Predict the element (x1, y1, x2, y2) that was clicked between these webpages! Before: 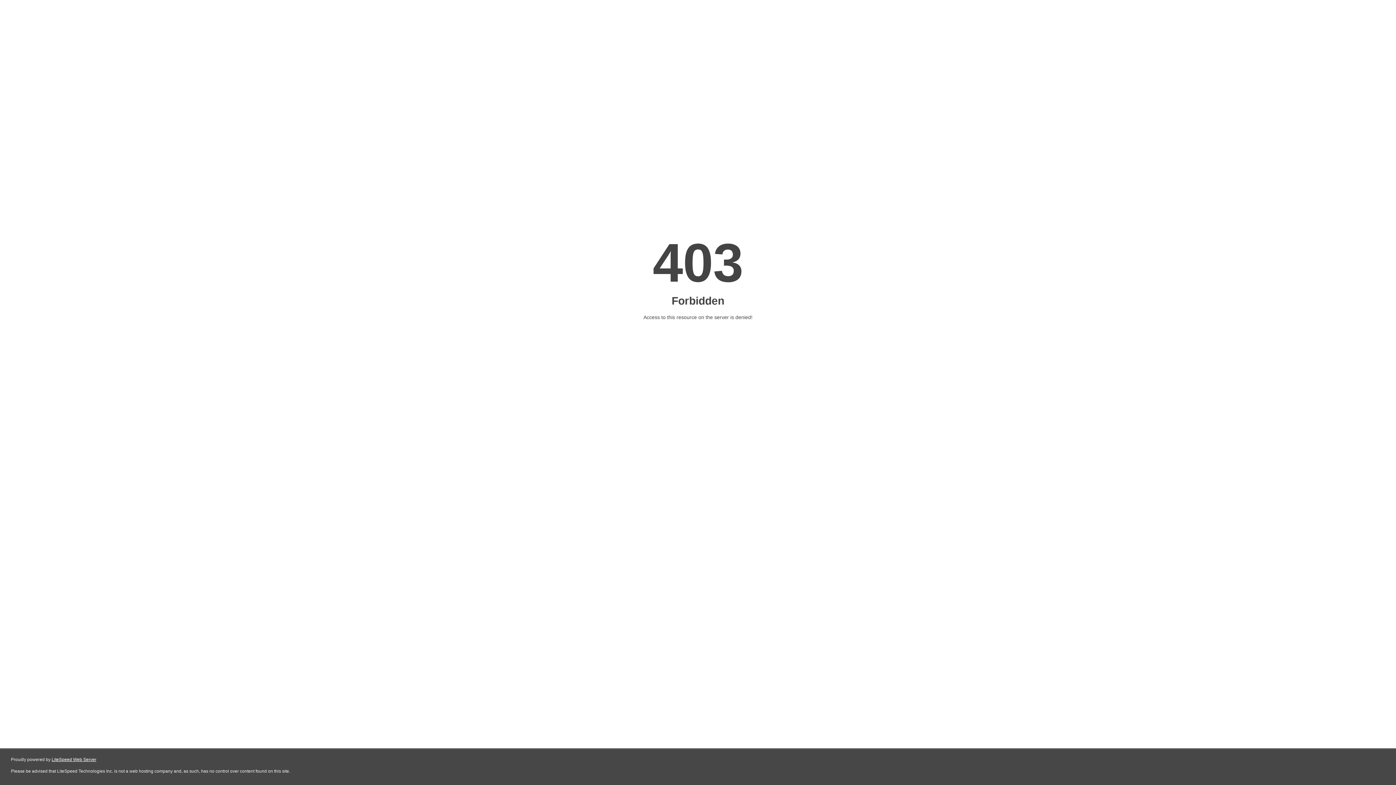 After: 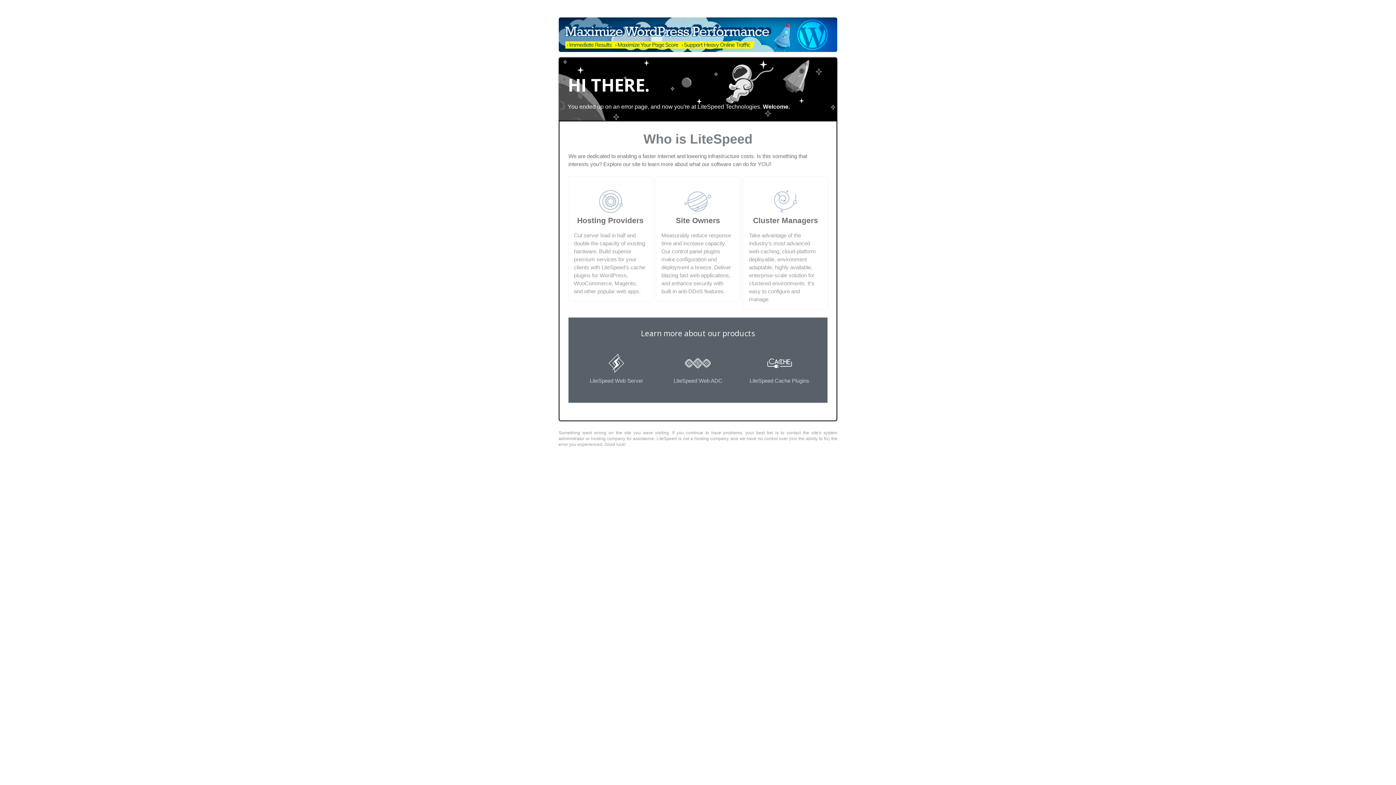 Action: bbox: (51, 757, 96, 762) label: LiteSpeed Web Server